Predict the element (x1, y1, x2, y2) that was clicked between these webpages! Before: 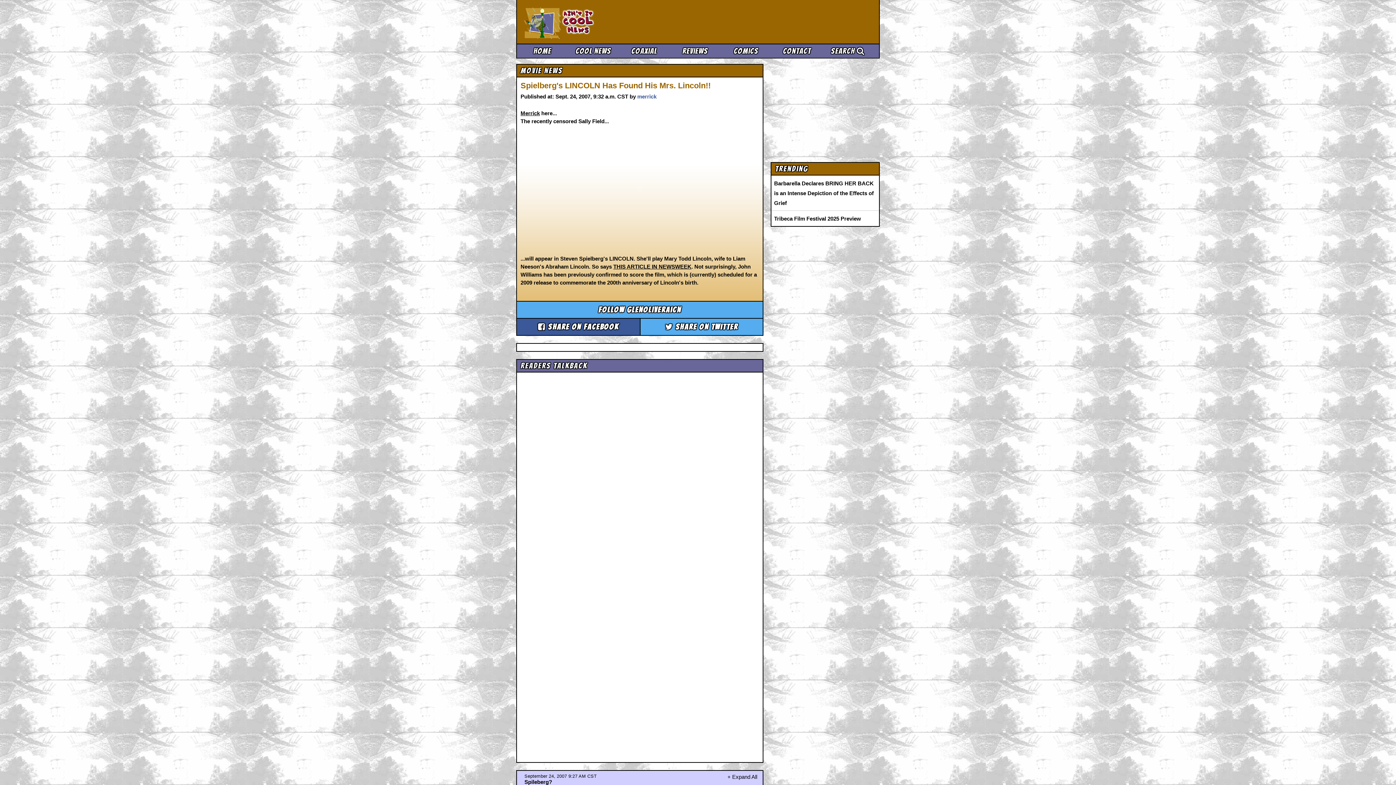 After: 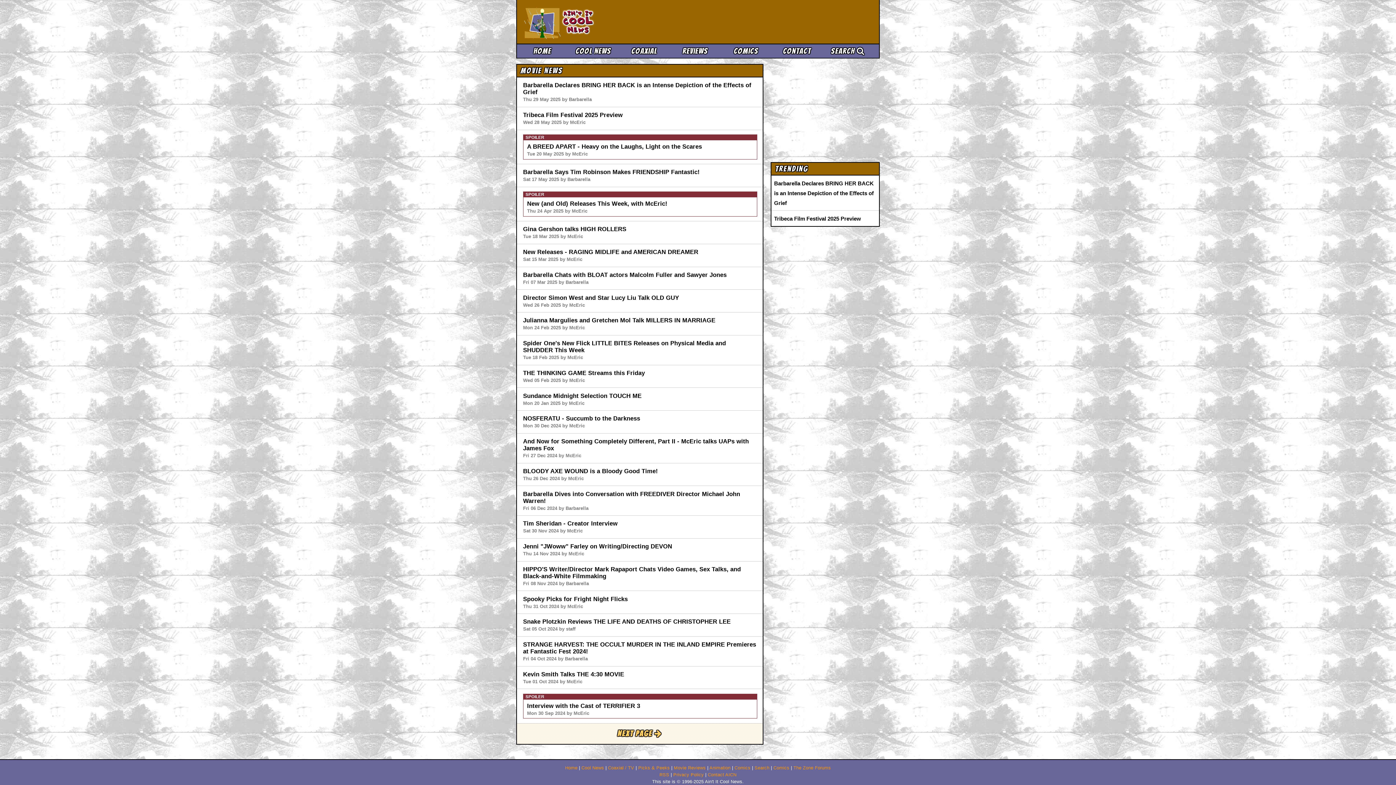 Action: bbox: (568, 46, 618, 55) label: Cool News